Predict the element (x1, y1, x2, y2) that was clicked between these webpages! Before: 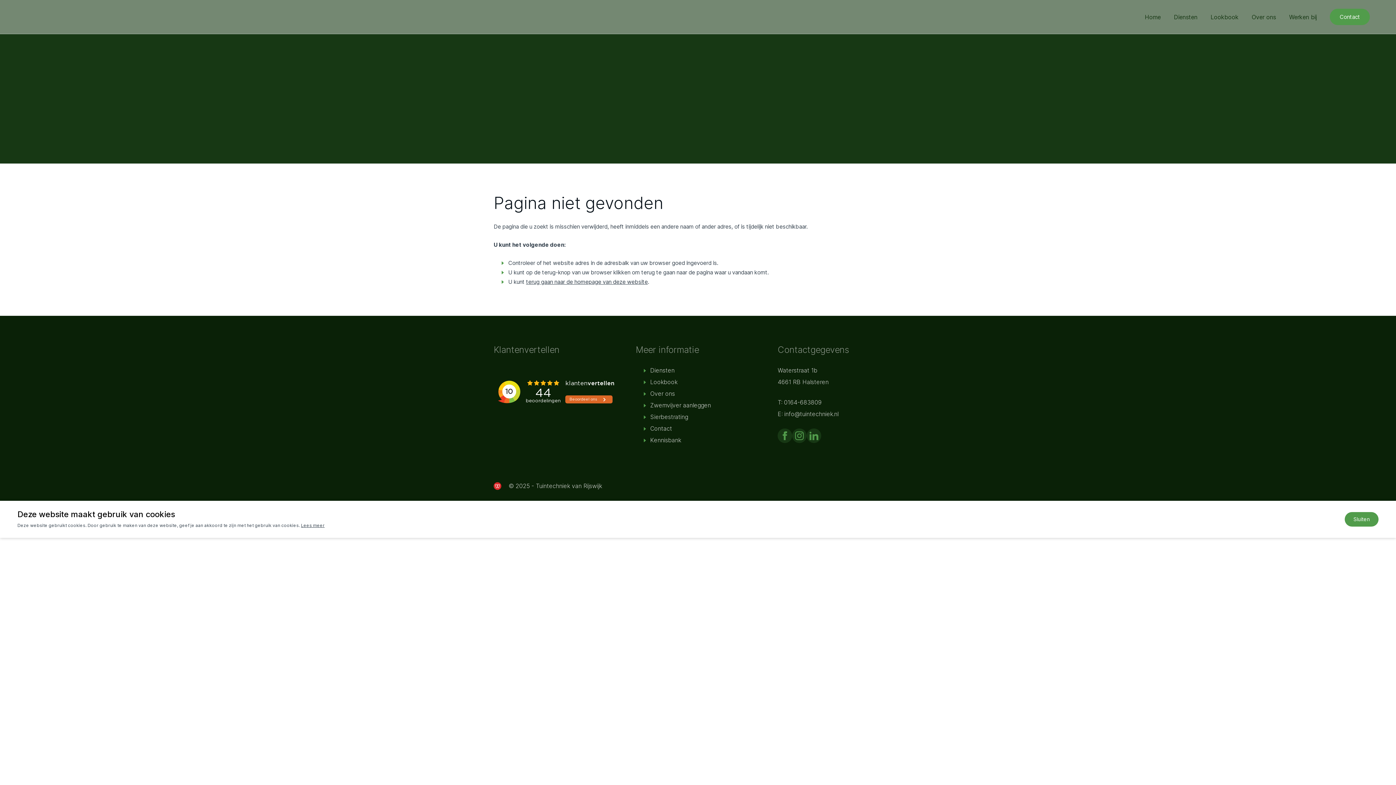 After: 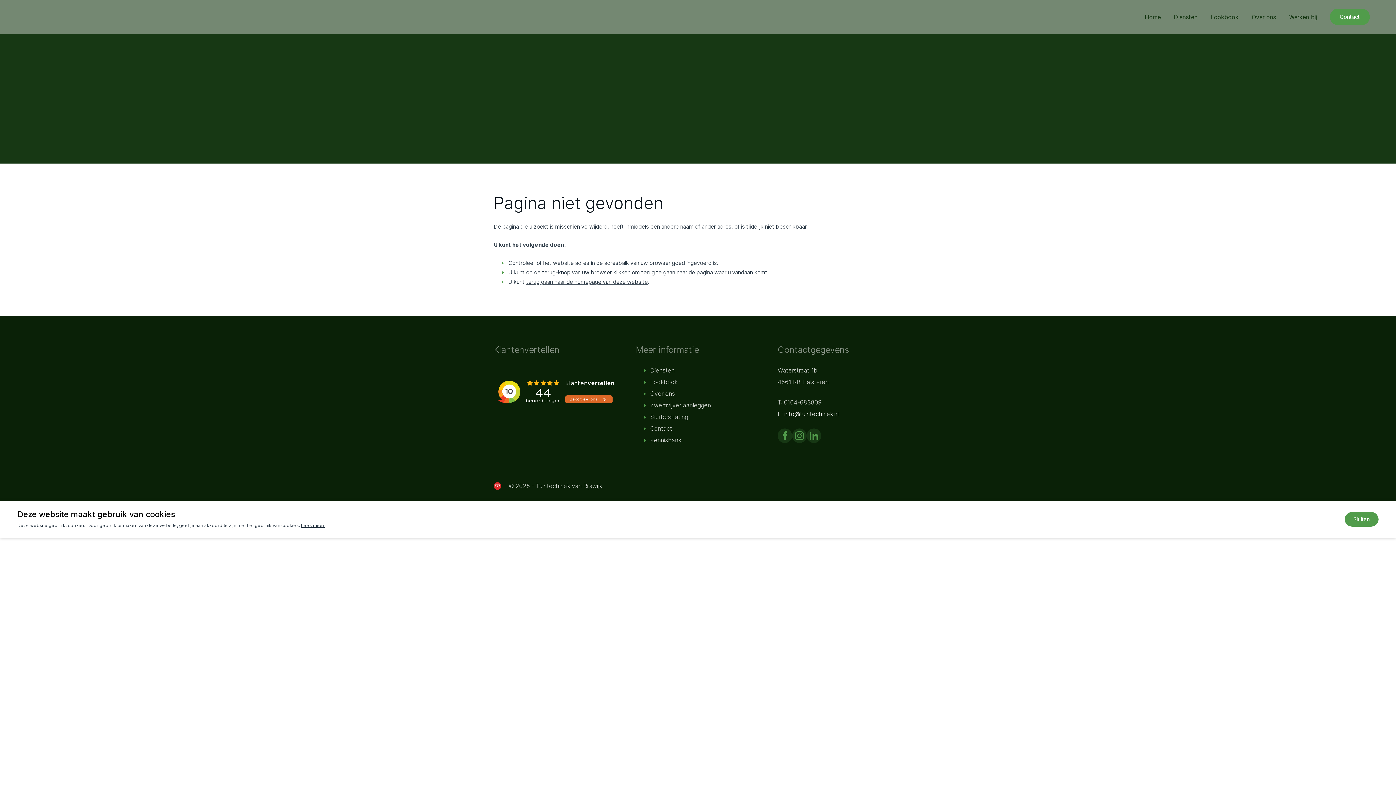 Action: bbox: (784, 410, 838, 417) label: info@tuintechniek.nl